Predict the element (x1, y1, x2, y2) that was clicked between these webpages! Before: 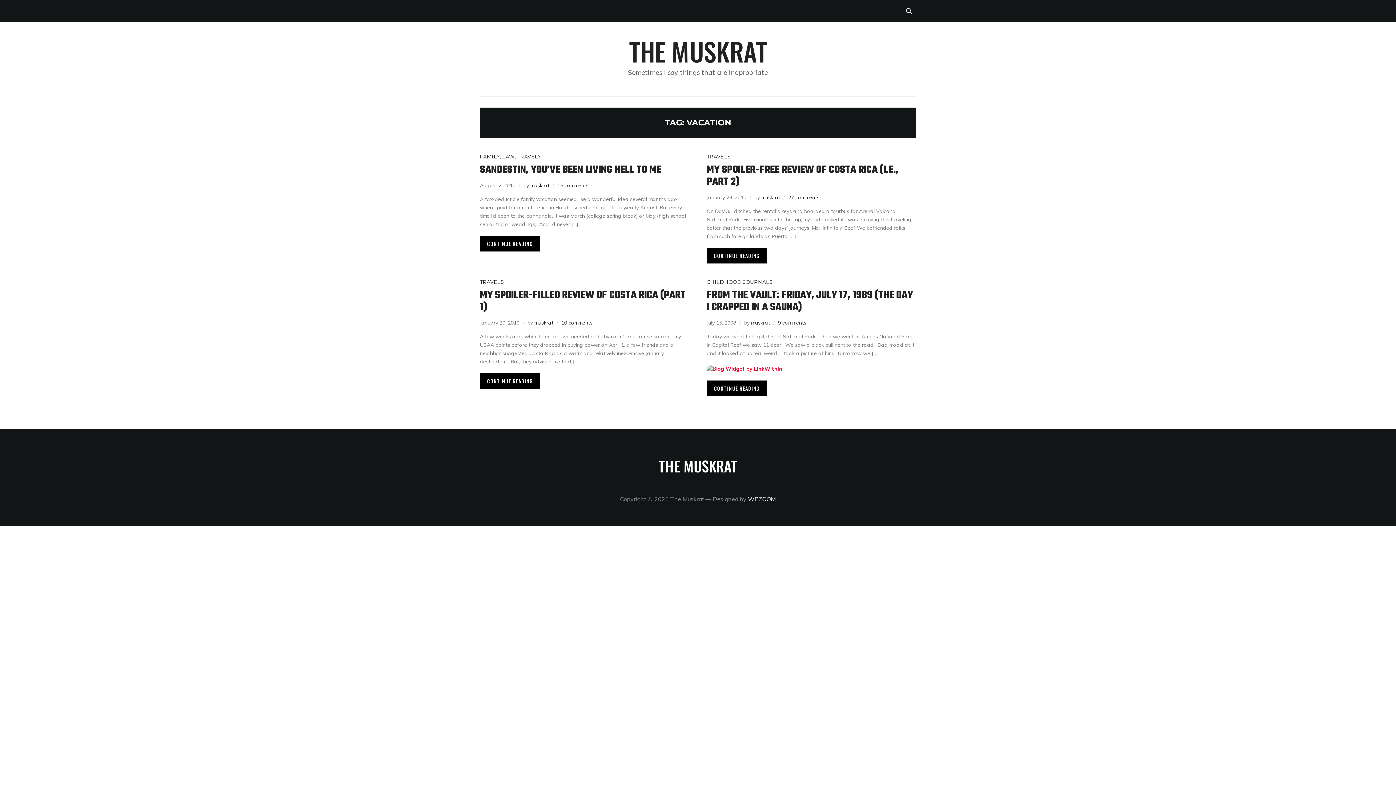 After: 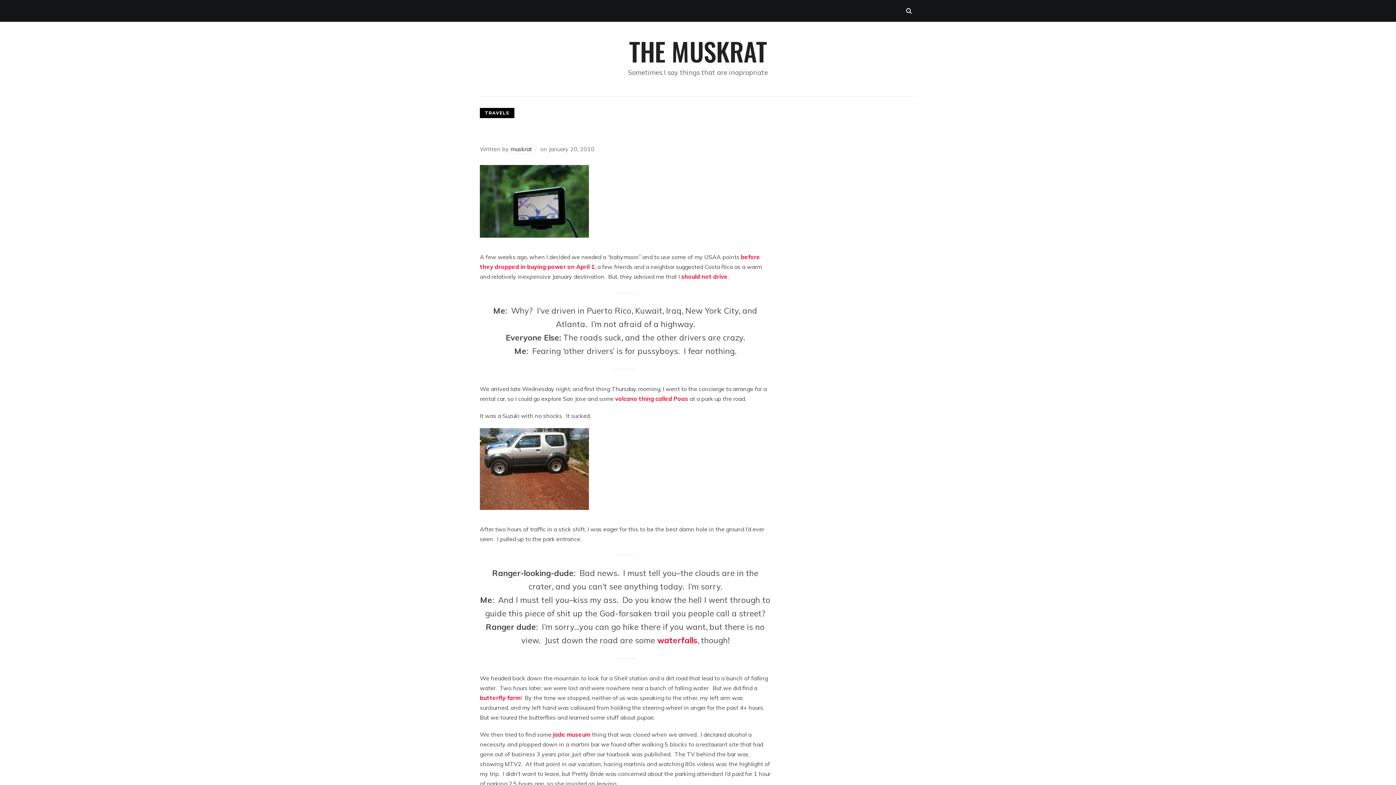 Action: bbox: (480, 287, 685, 315) label: MY SPOILER-FILLED REVIEW OF COSTA RICA (PART 1)